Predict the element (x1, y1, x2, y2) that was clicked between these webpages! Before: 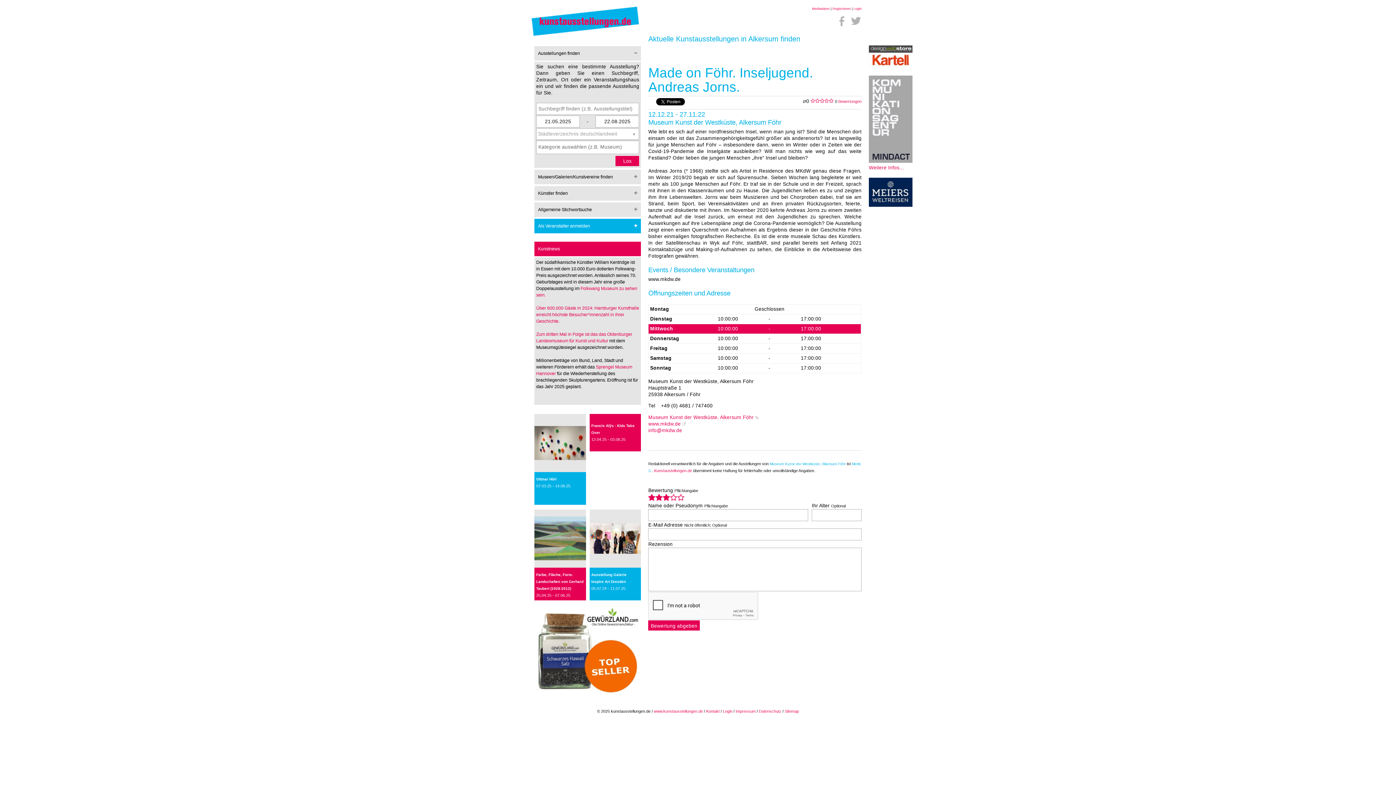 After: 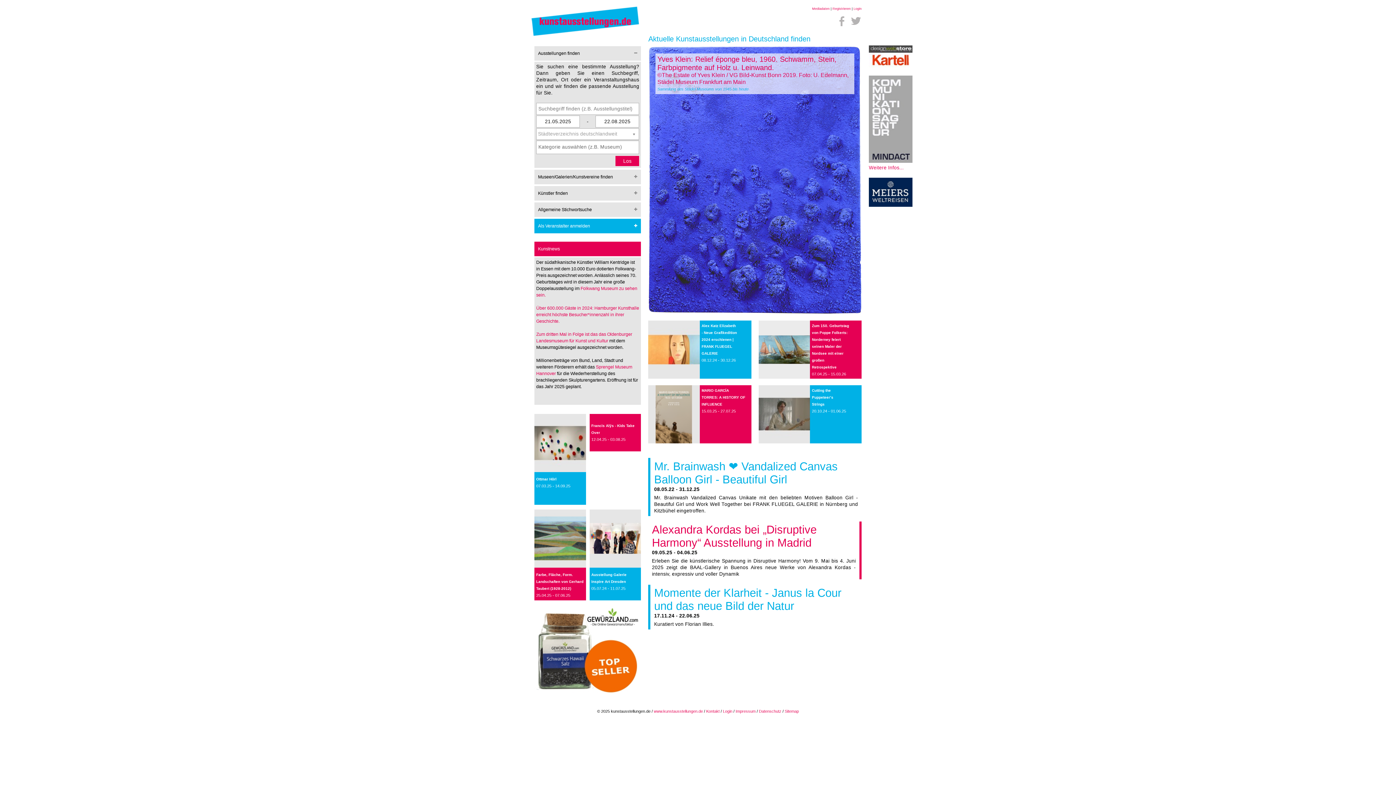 Action: bbox: (654, 709, 703, 713) label: www.kunstausstellungen.de